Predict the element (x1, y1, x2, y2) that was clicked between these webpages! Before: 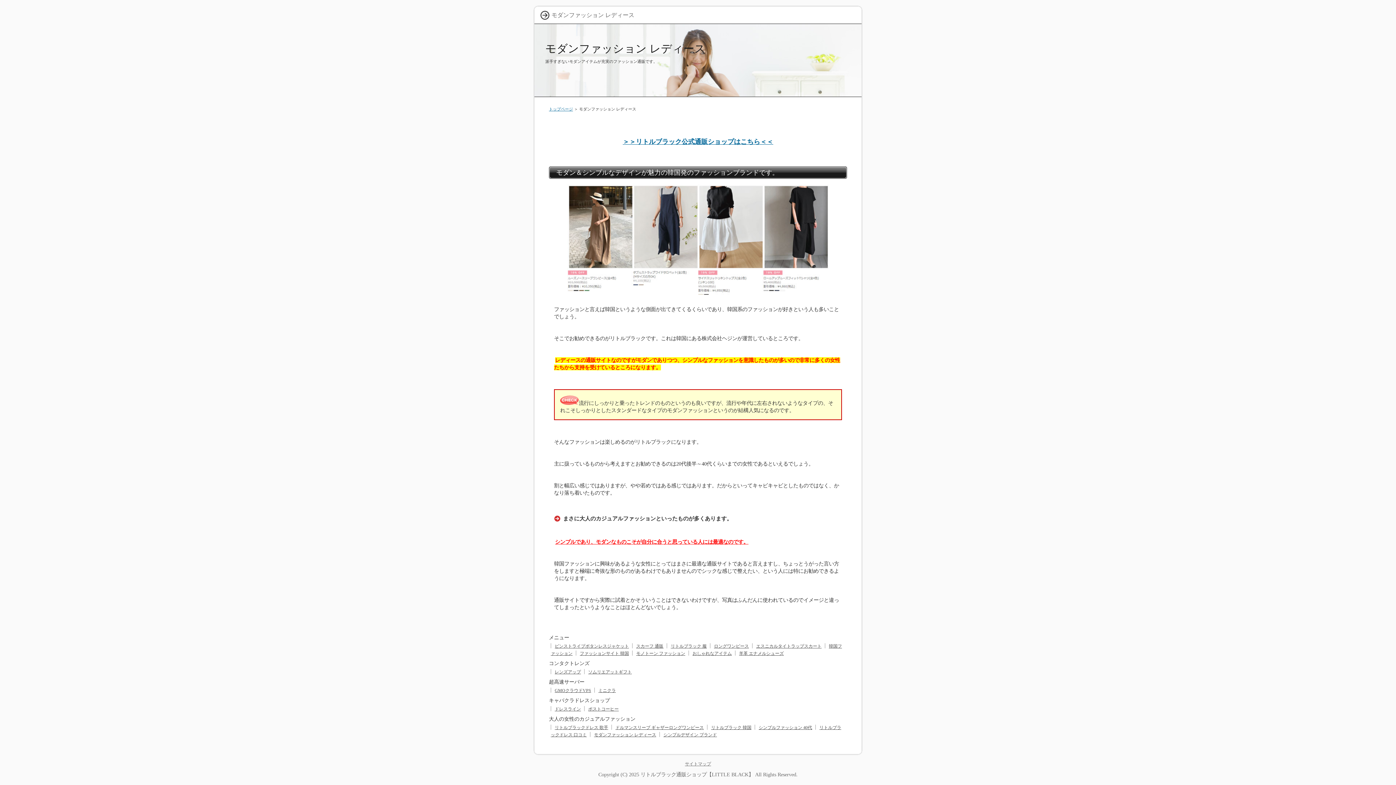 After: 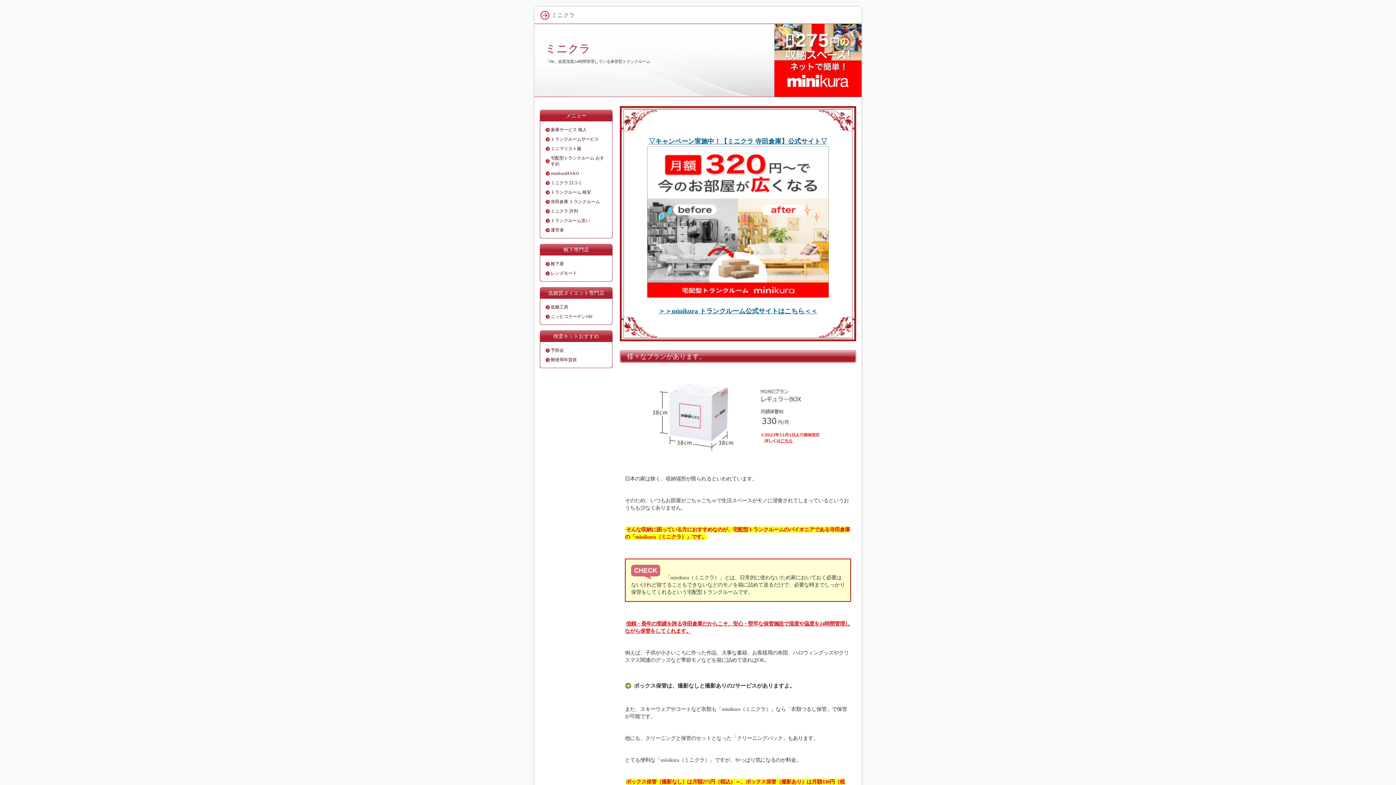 Action: bbox: (596, 686, 617, 695) label: ミニクラ